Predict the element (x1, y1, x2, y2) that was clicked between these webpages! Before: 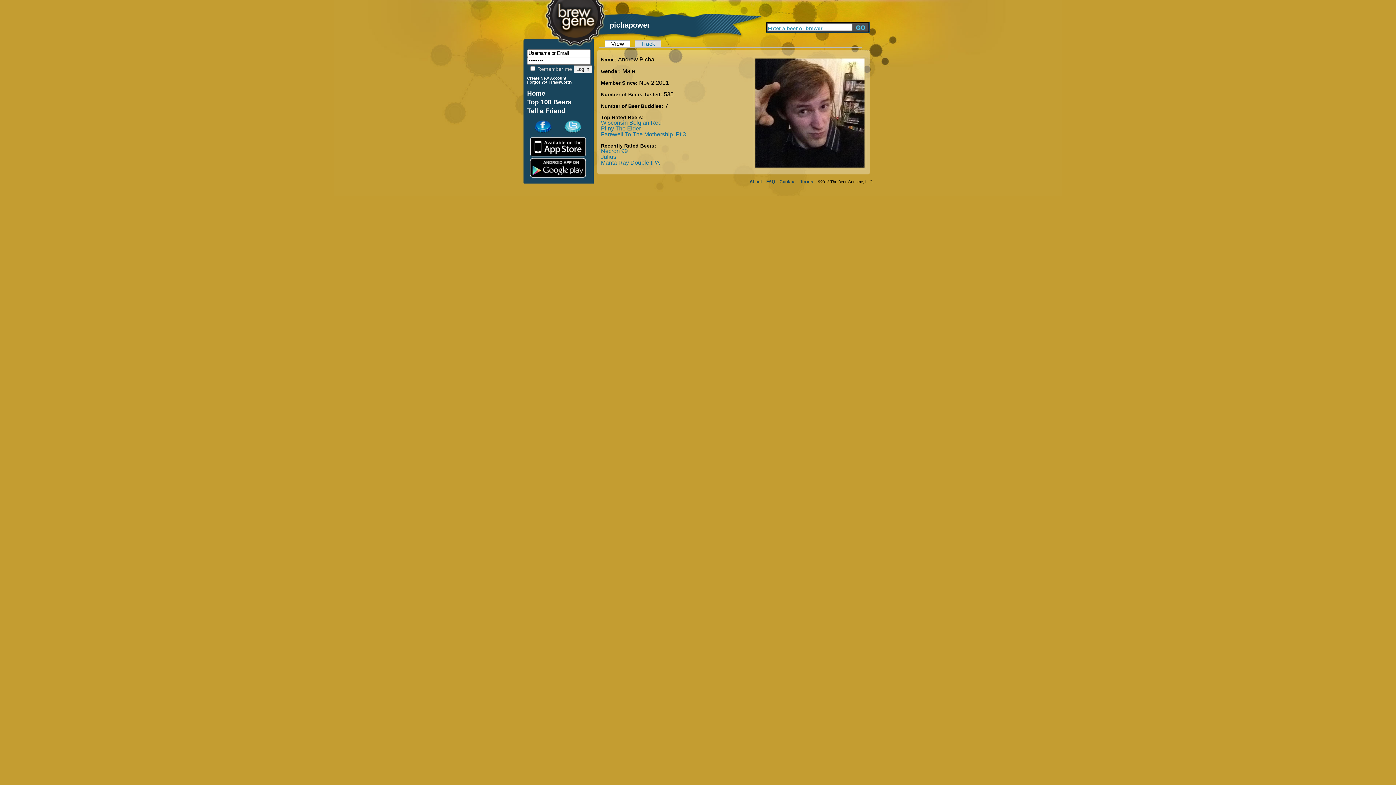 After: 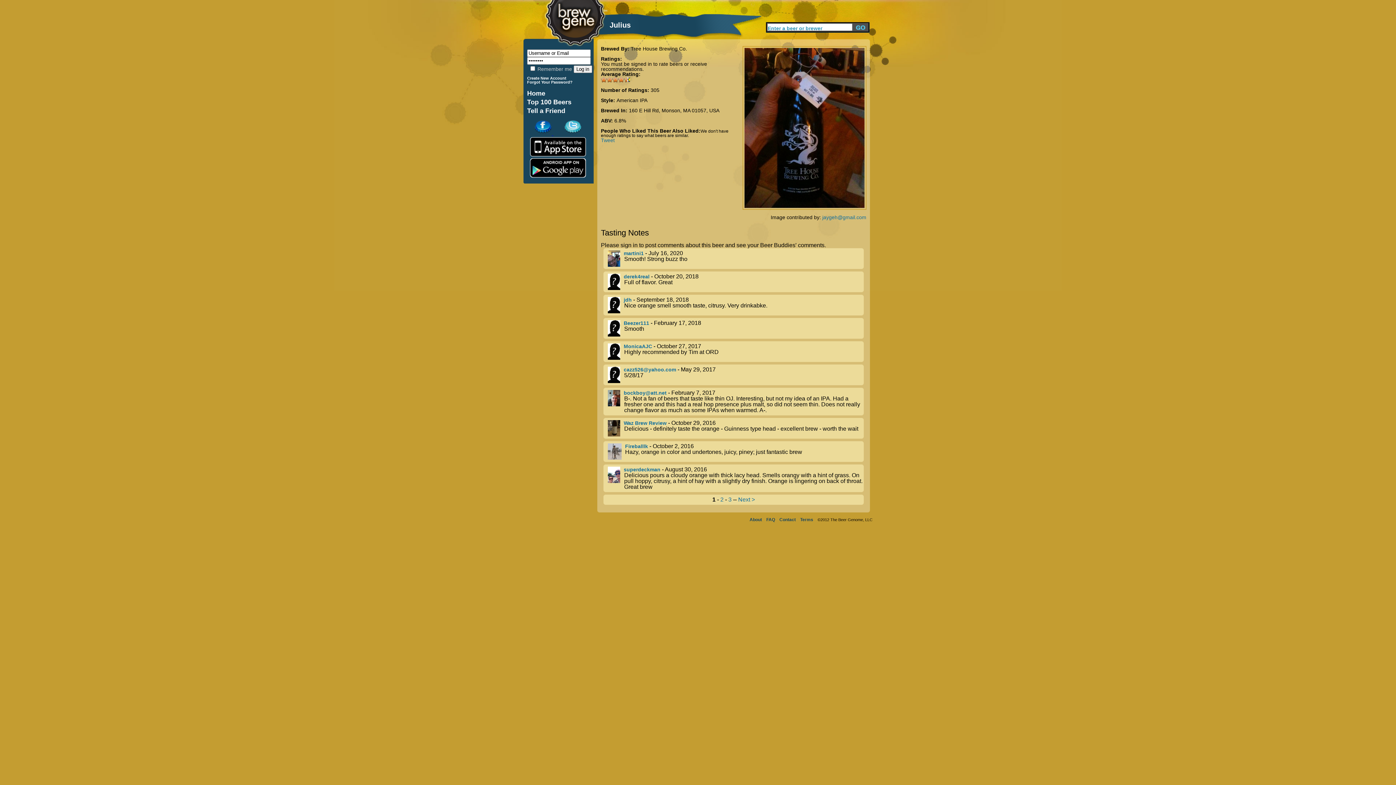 Action: label: Julius bbox: (601, 153, 616, 160)